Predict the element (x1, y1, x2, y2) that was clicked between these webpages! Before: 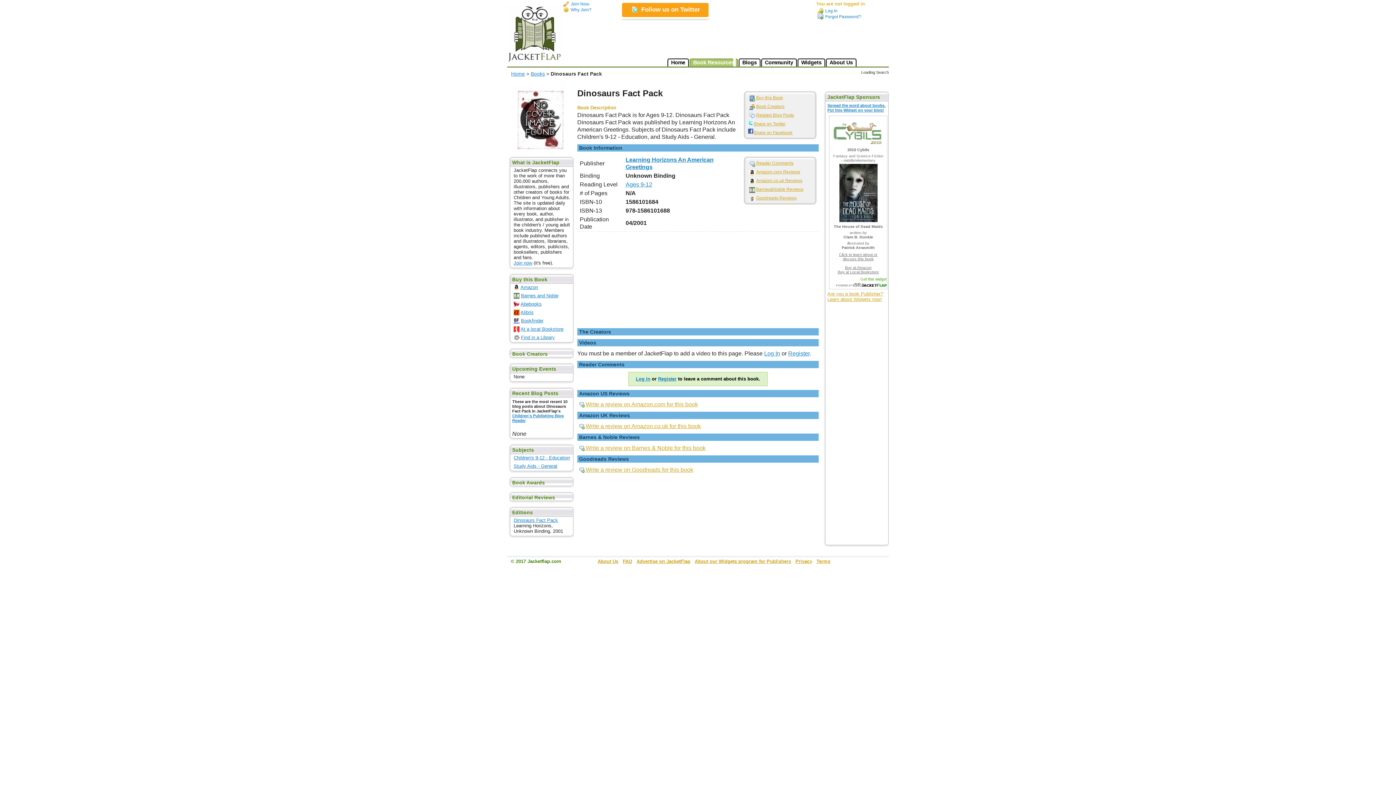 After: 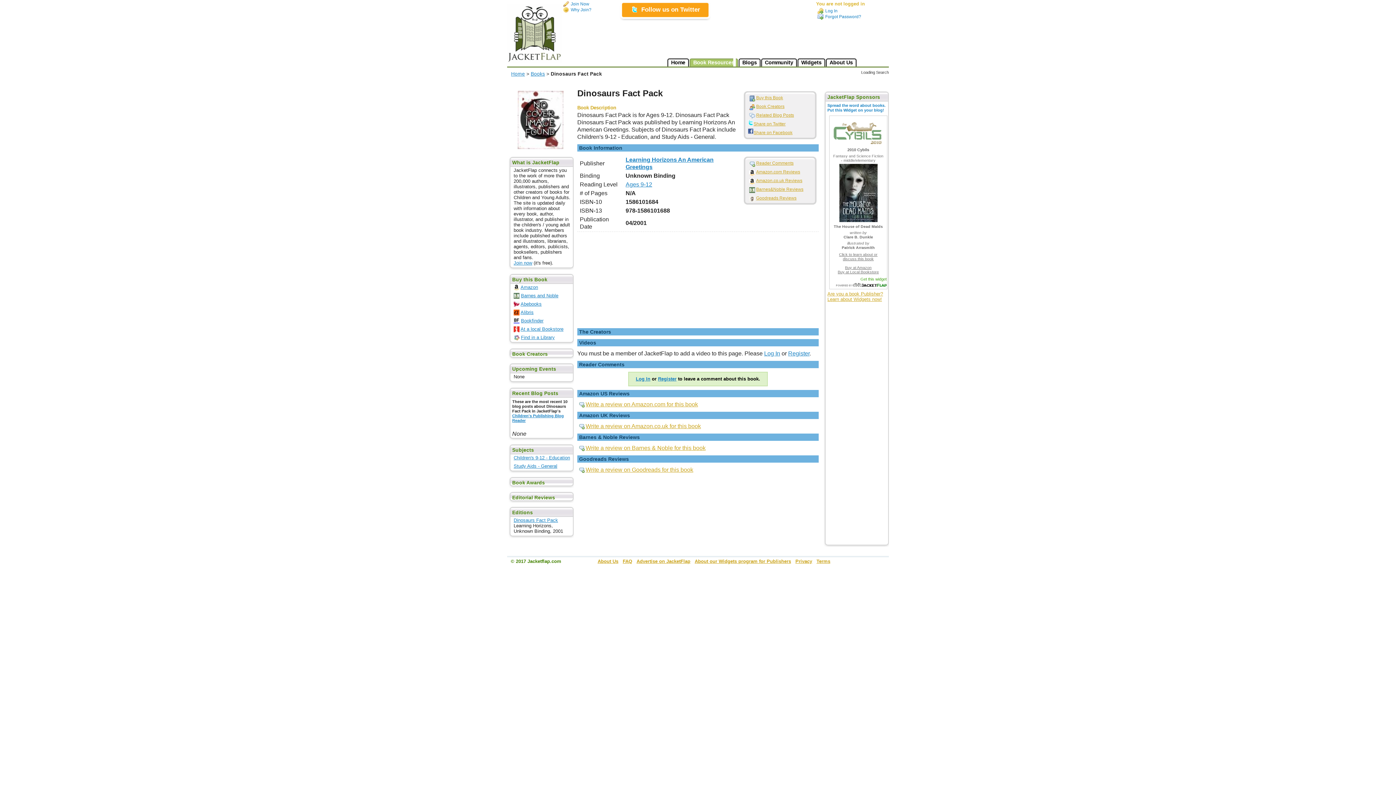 Action: label: Spread the word about books.
Put this Widget on your blog! bbox: (827, 103, 885, 112)